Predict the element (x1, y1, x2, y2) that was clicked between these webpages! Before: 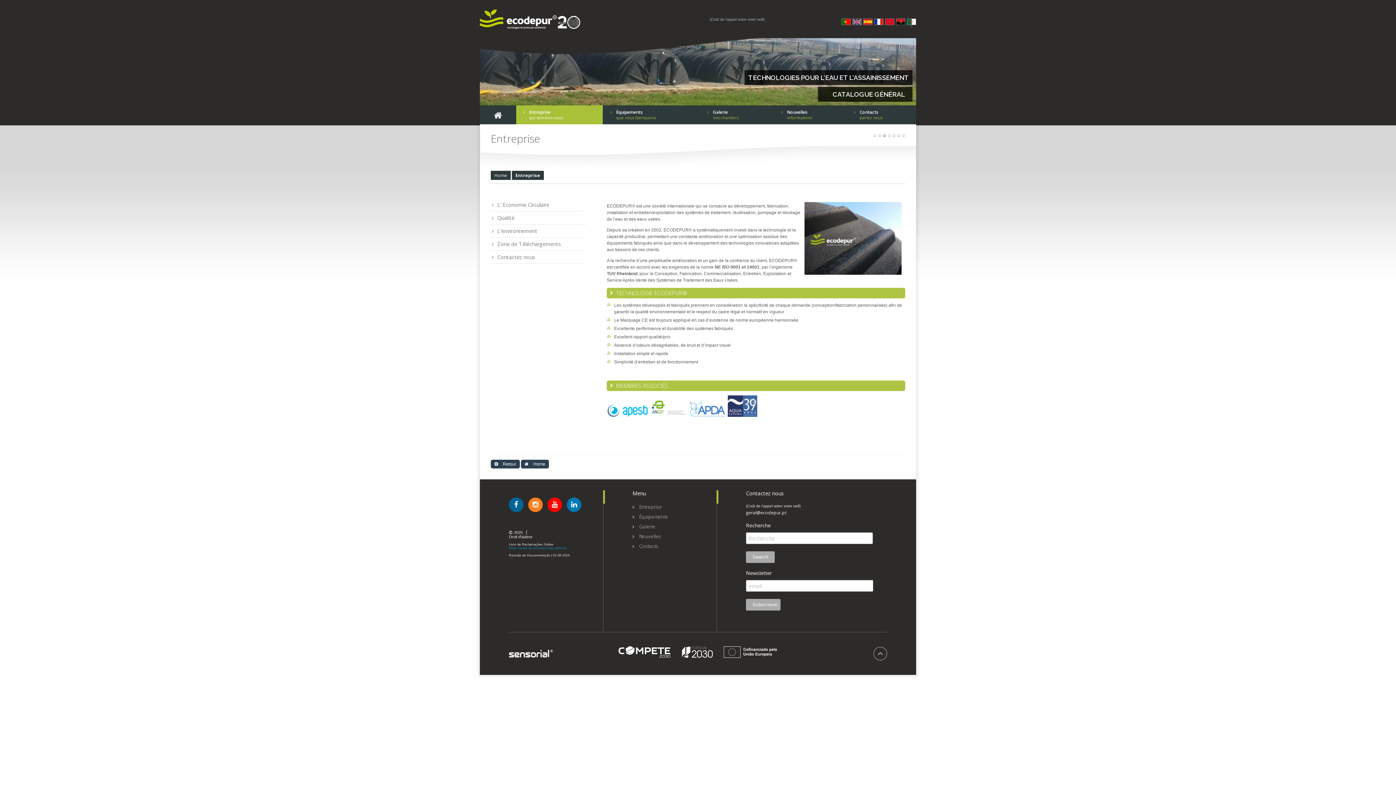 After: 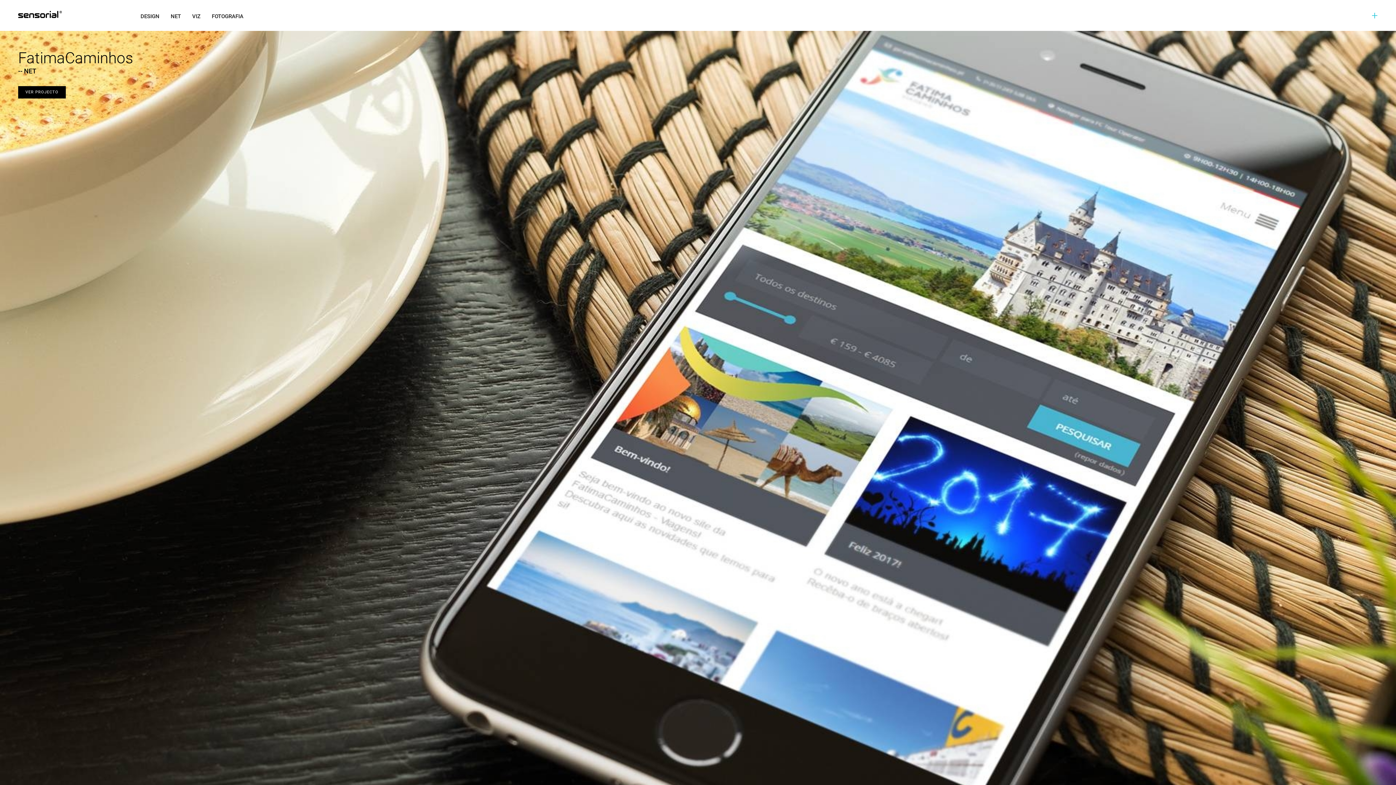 Action: bbox: (509, 650, 552, 658)